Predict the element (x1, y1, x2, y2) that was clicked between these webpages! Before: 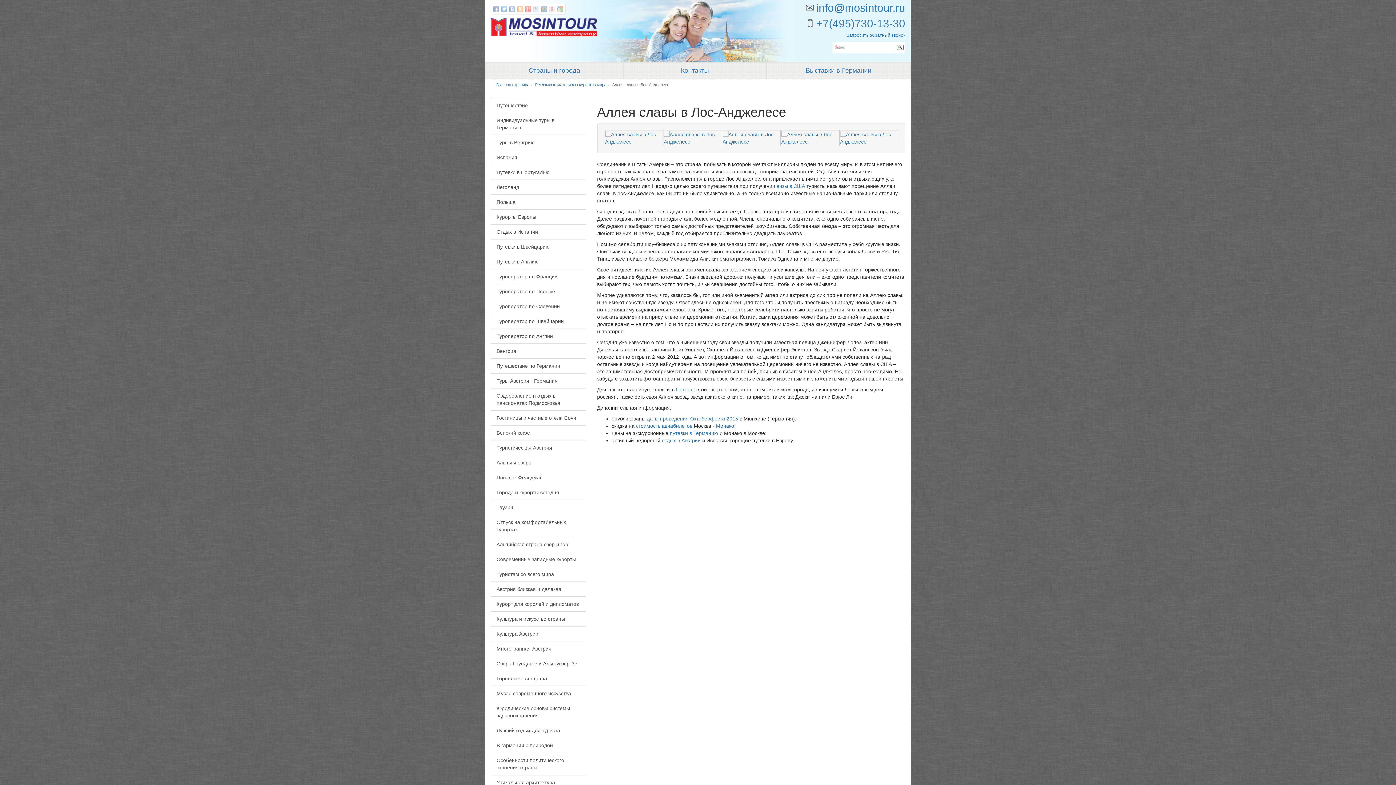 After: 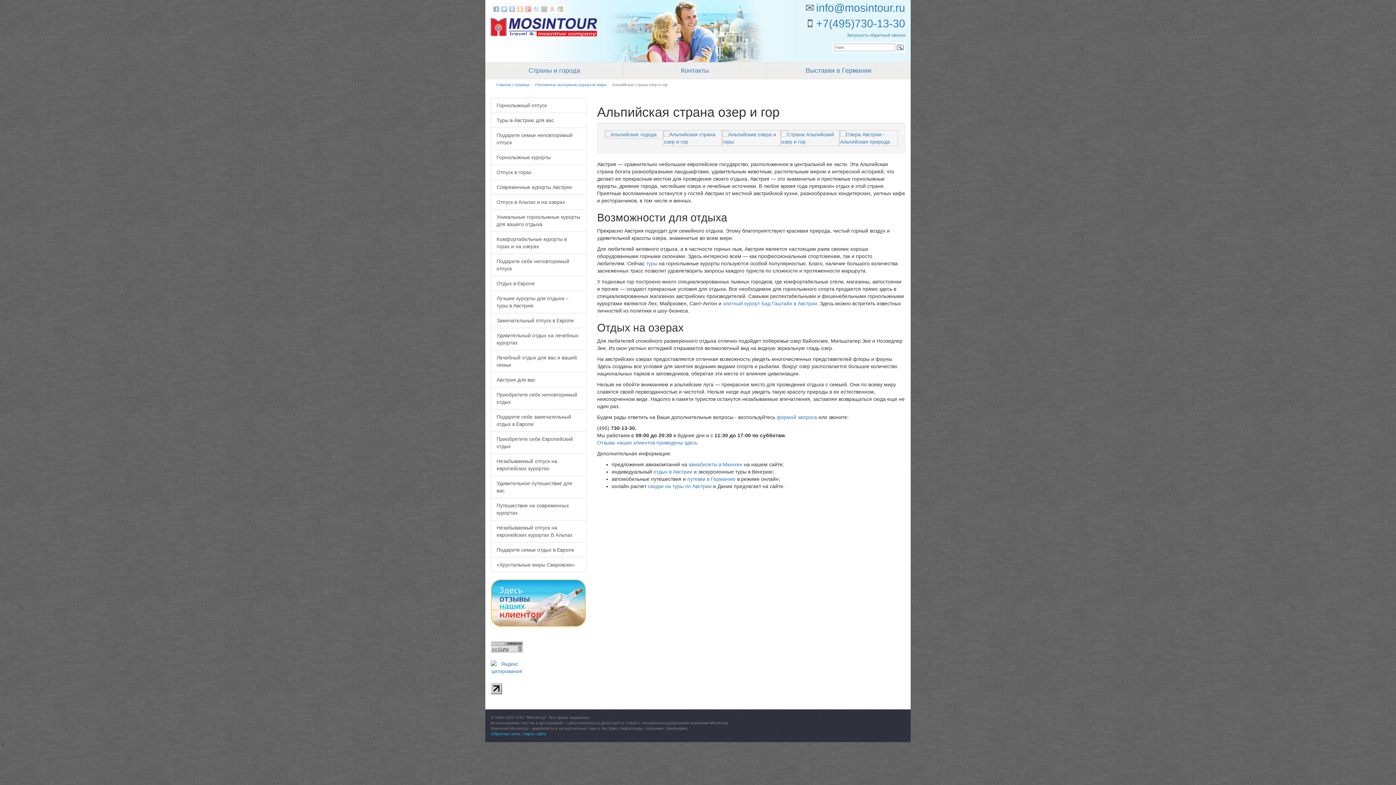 Action: label: Альпийская страна озер и гор bbox: (490, 537, 586, 552)